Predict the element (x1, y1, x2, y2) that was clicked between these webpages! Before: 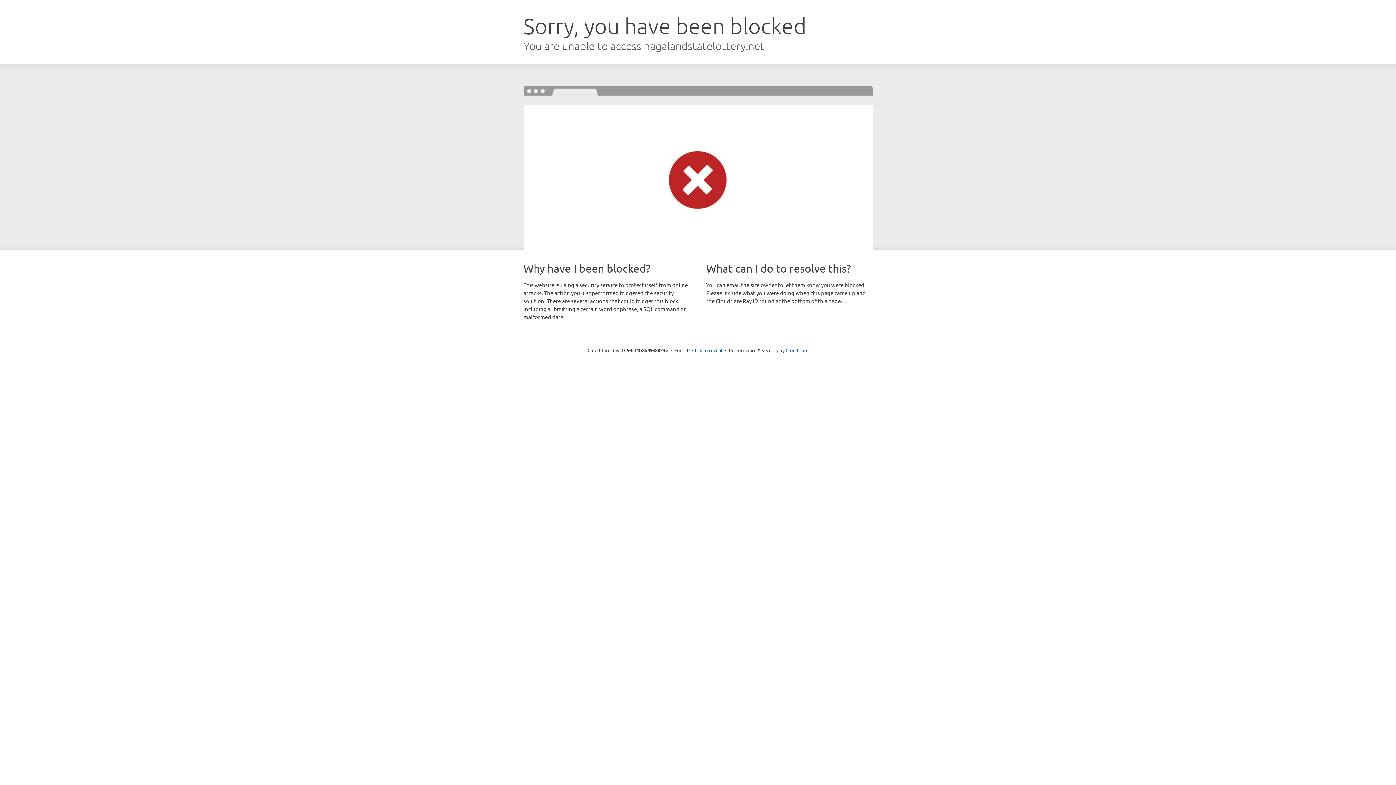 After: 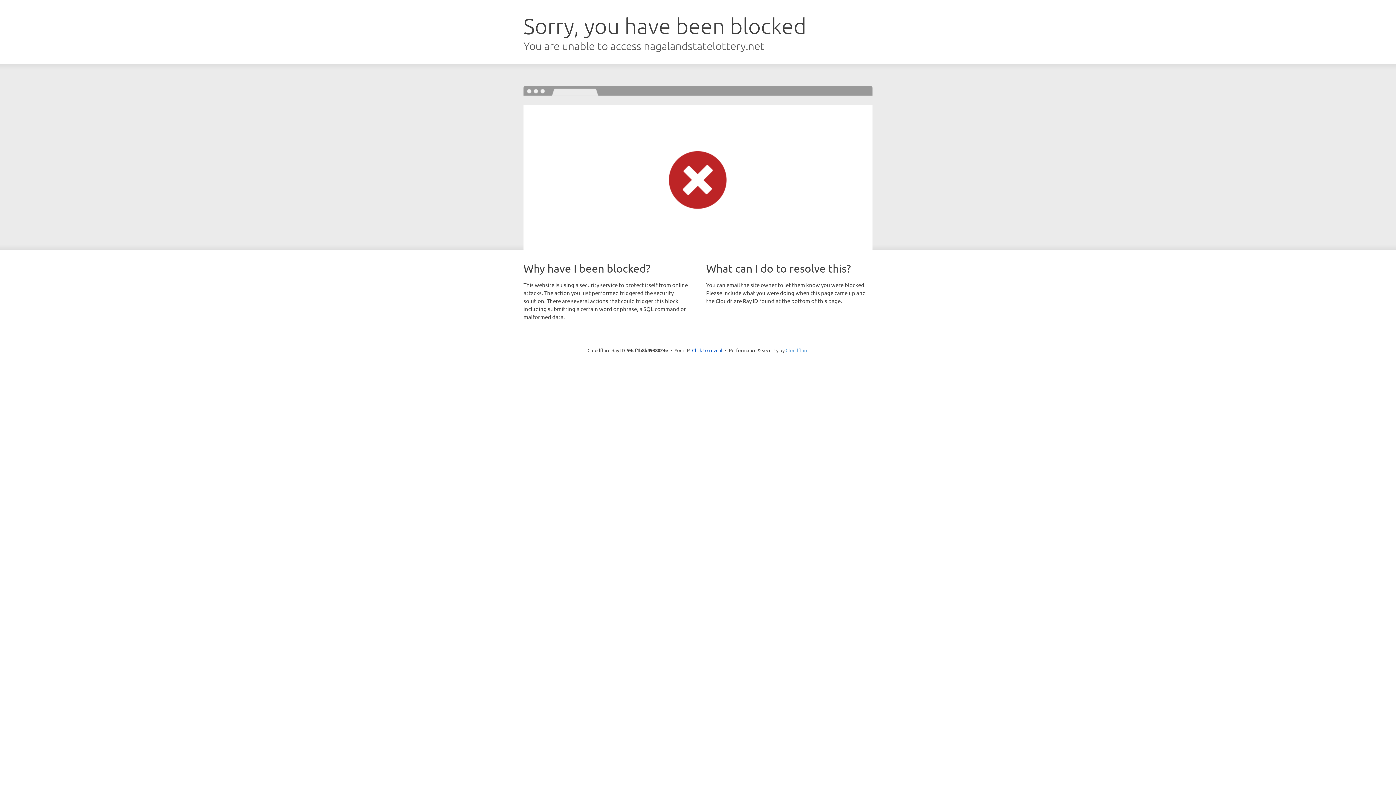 Action: bbox: (785, 347, 808, 353) label: Cloudflare